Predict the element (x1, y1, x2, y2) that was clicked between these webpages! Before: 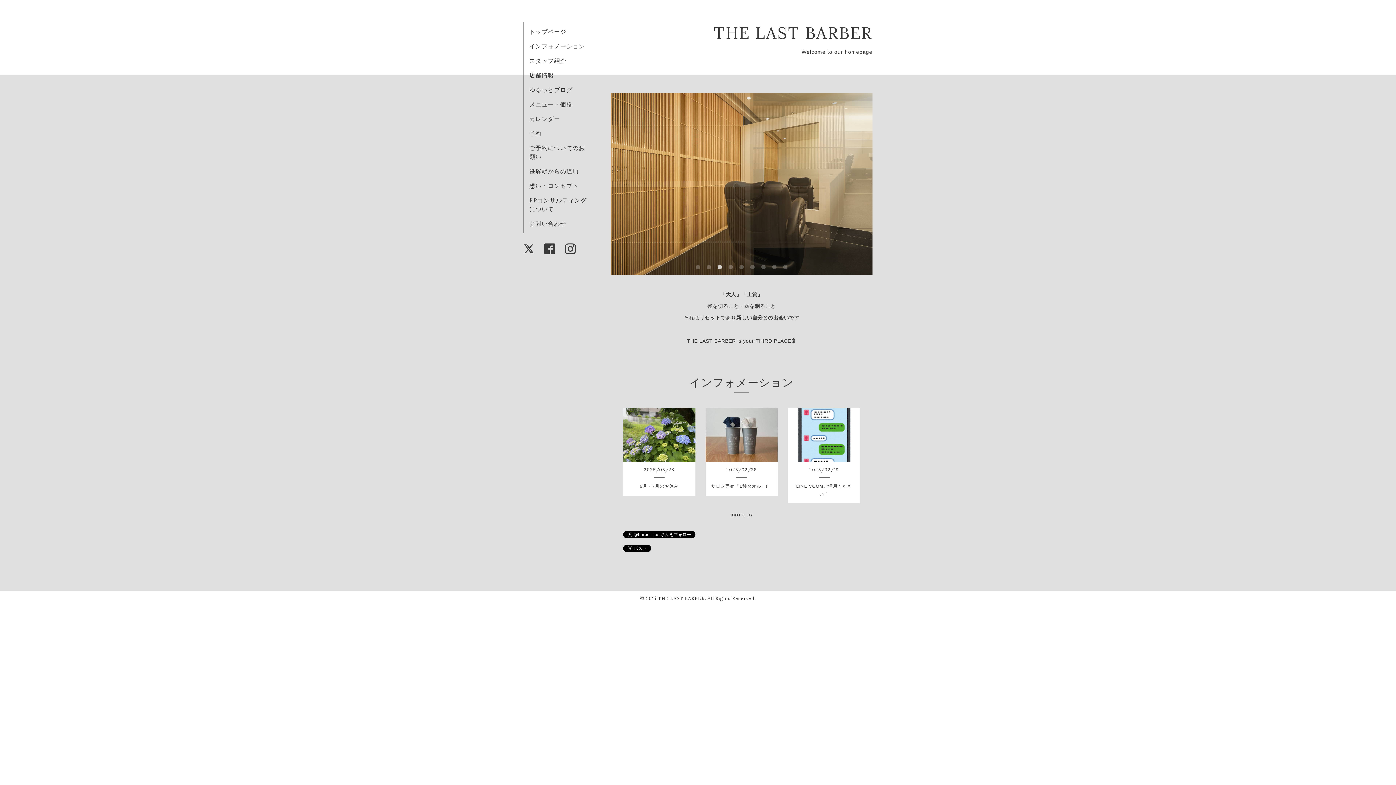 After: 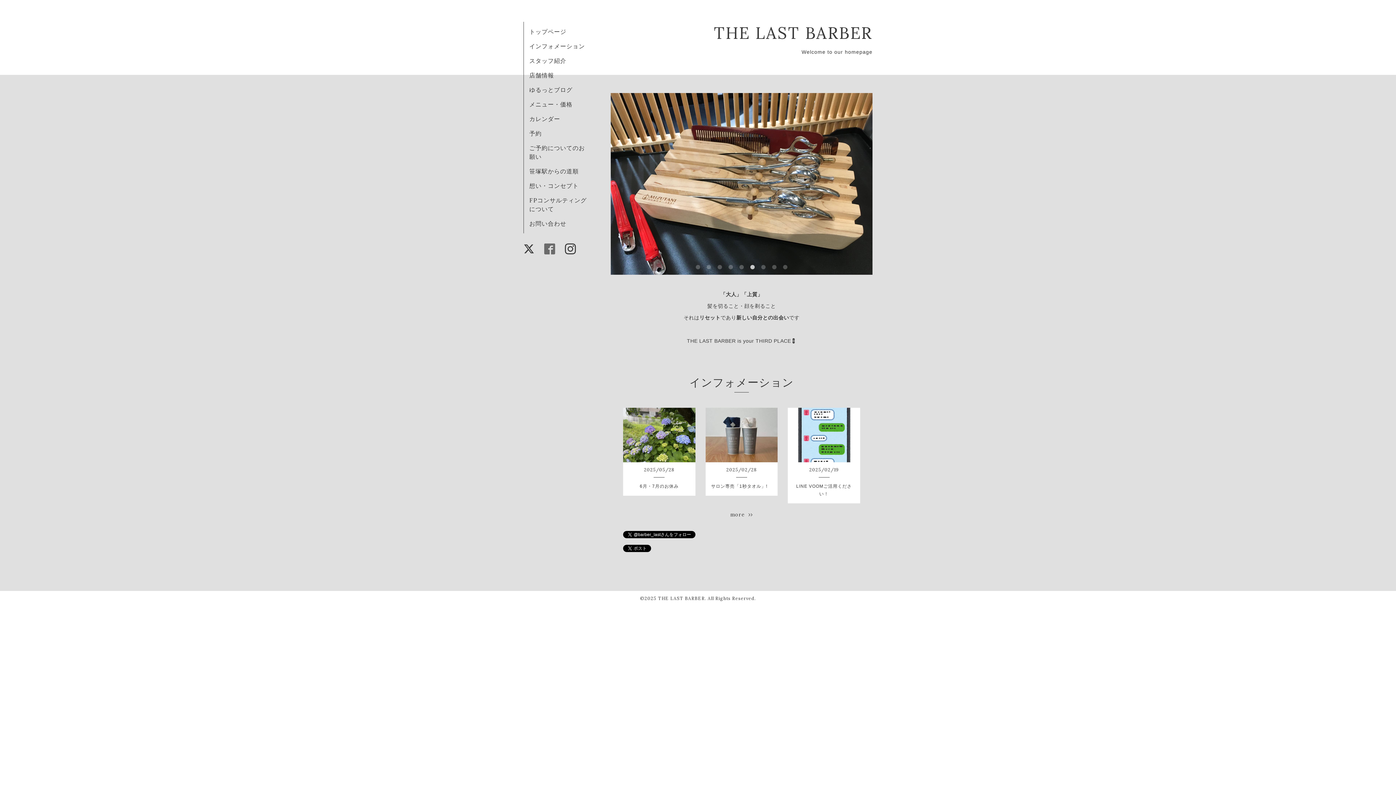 Action: bbox: (544, 249, 557, 254) label:  